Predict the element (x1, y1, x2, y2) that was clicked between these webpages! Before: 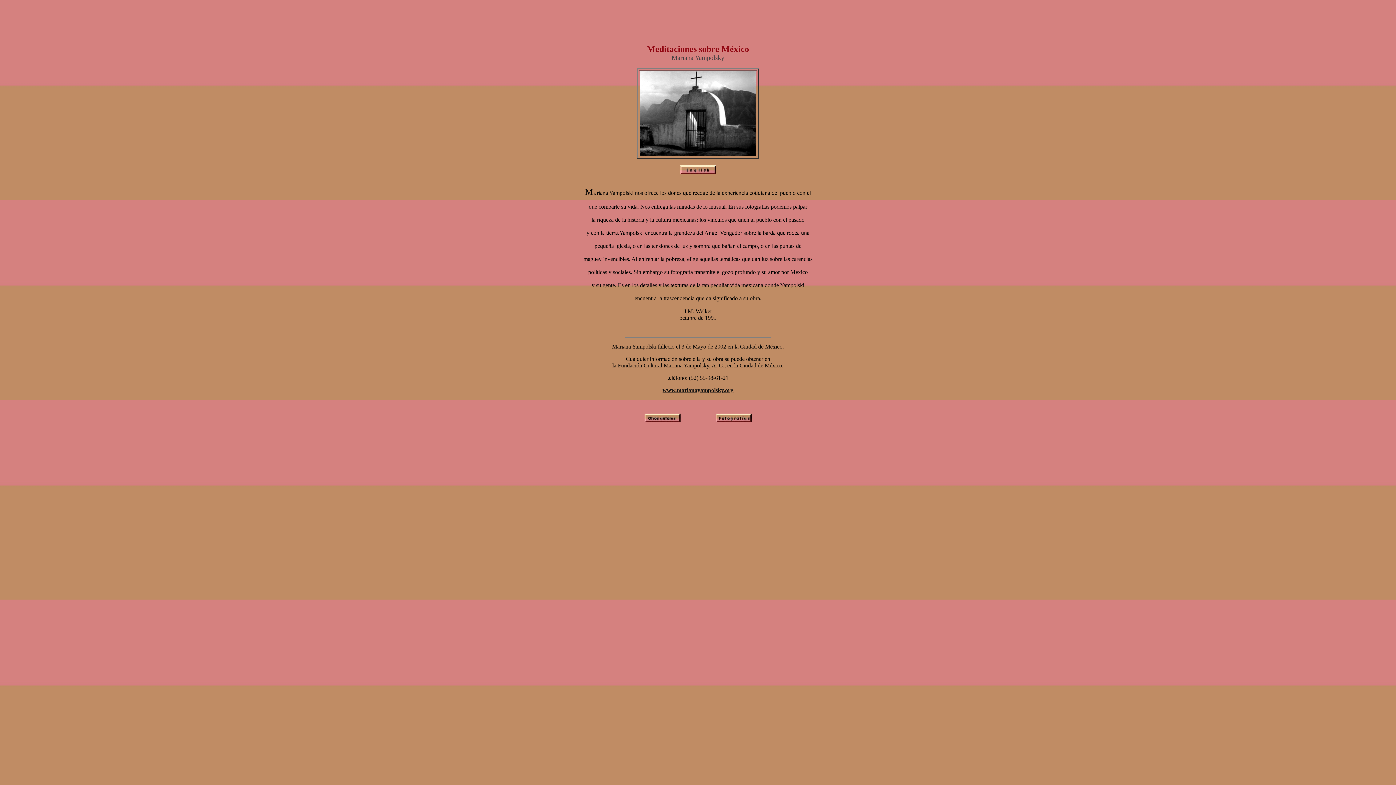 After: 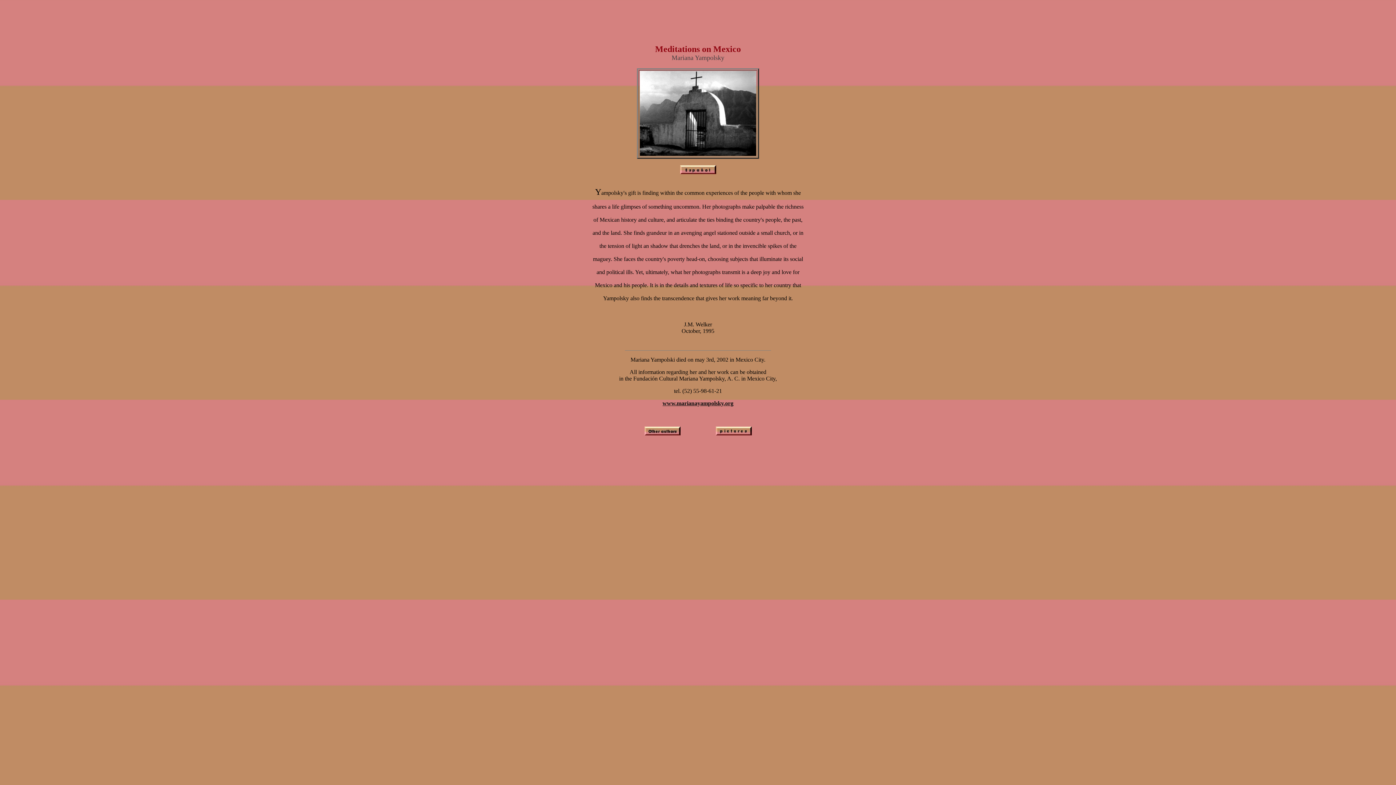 Action: bbox: (680, 169, 716, 175)